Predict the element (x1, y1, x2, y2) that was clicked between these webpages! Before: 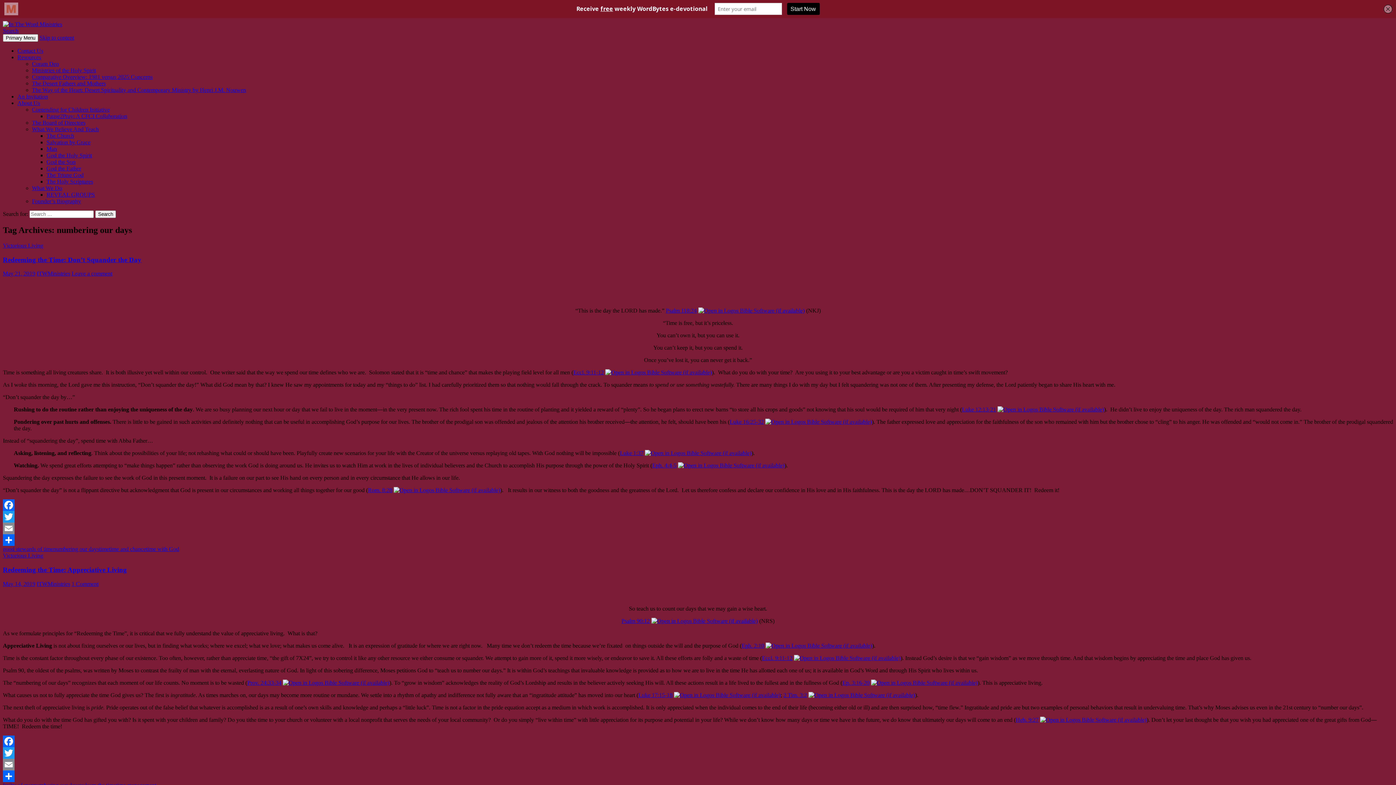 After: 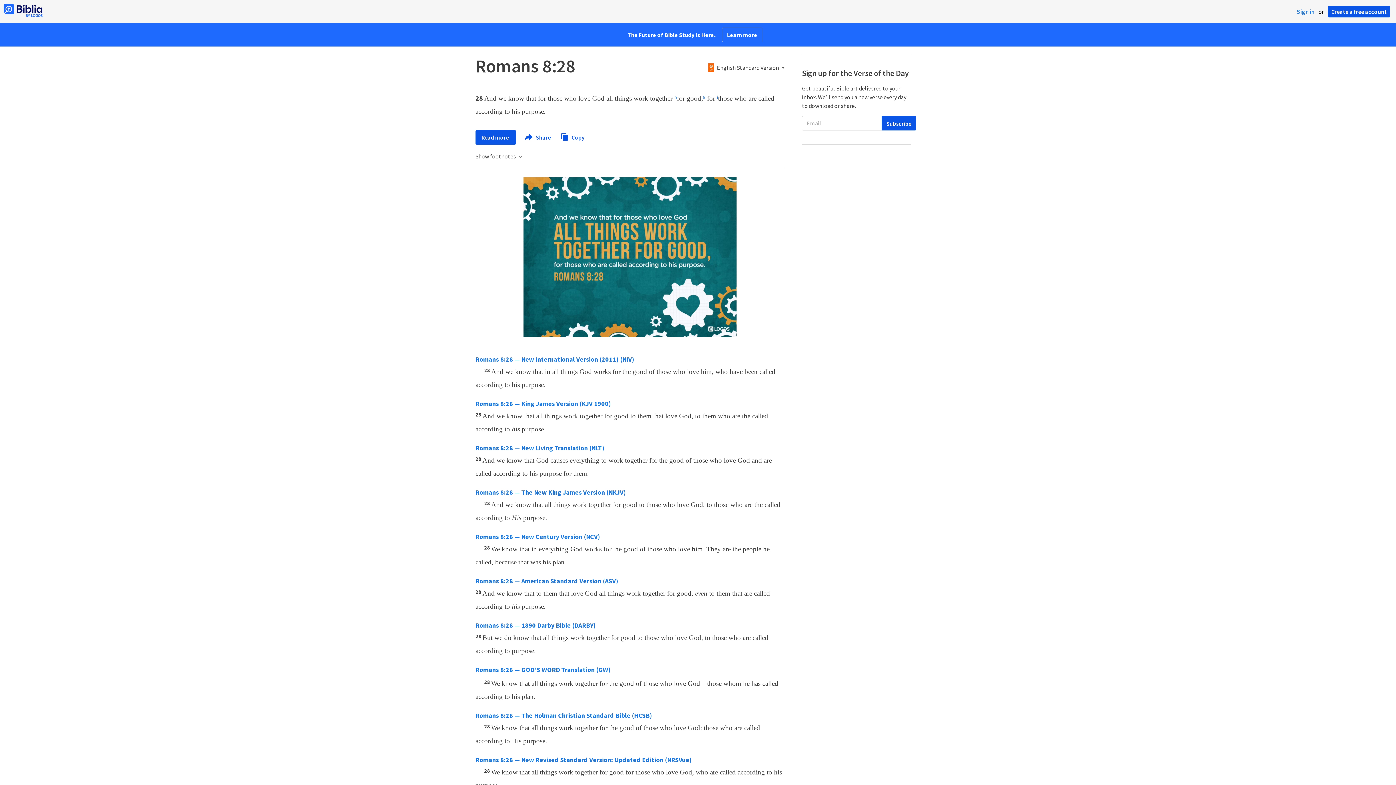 Action: bbox: (368, 487, 392, 493) label: Rom. 8:28